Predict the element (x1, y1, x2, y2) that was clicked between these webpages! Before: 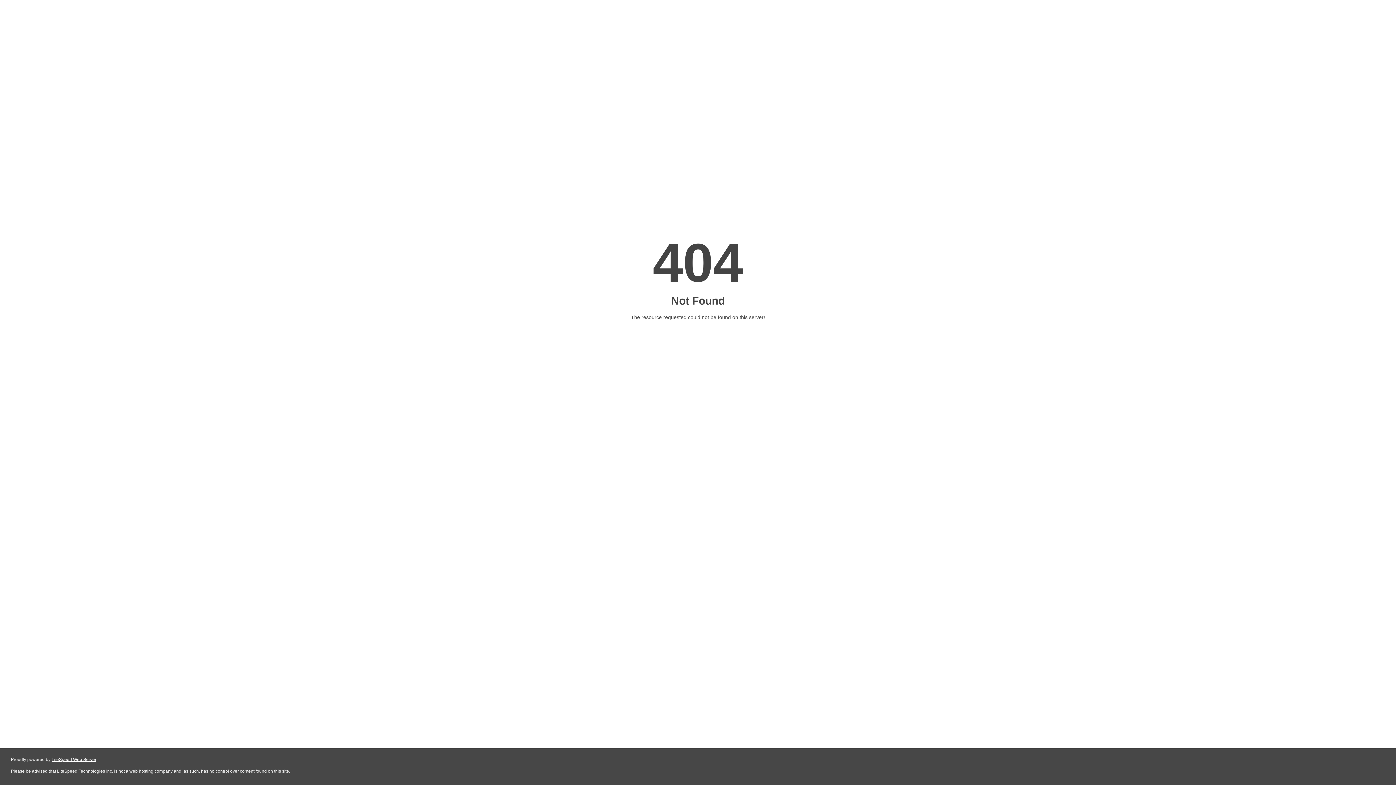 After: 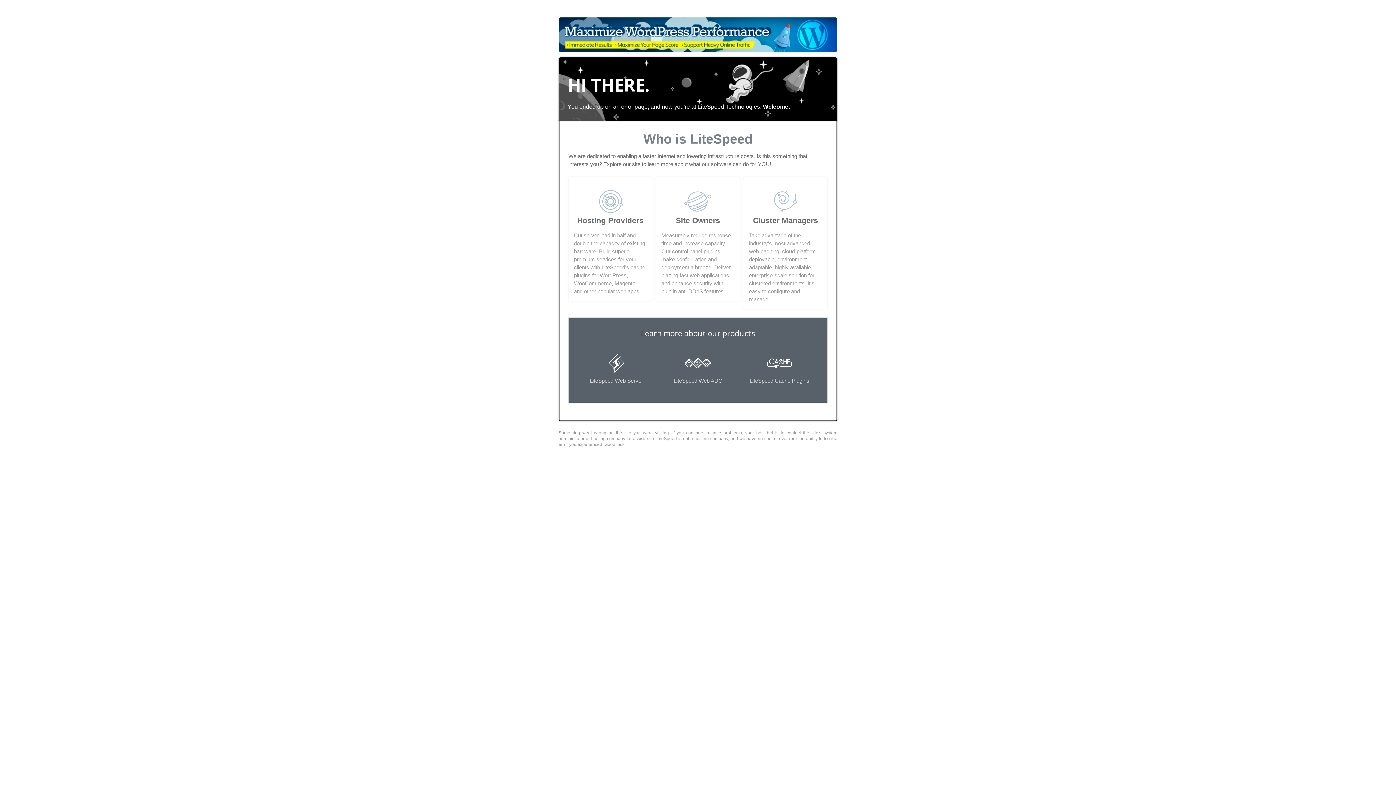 Action: label: LiteSpeed Web Server bbox: (51, 757, 96, 762)